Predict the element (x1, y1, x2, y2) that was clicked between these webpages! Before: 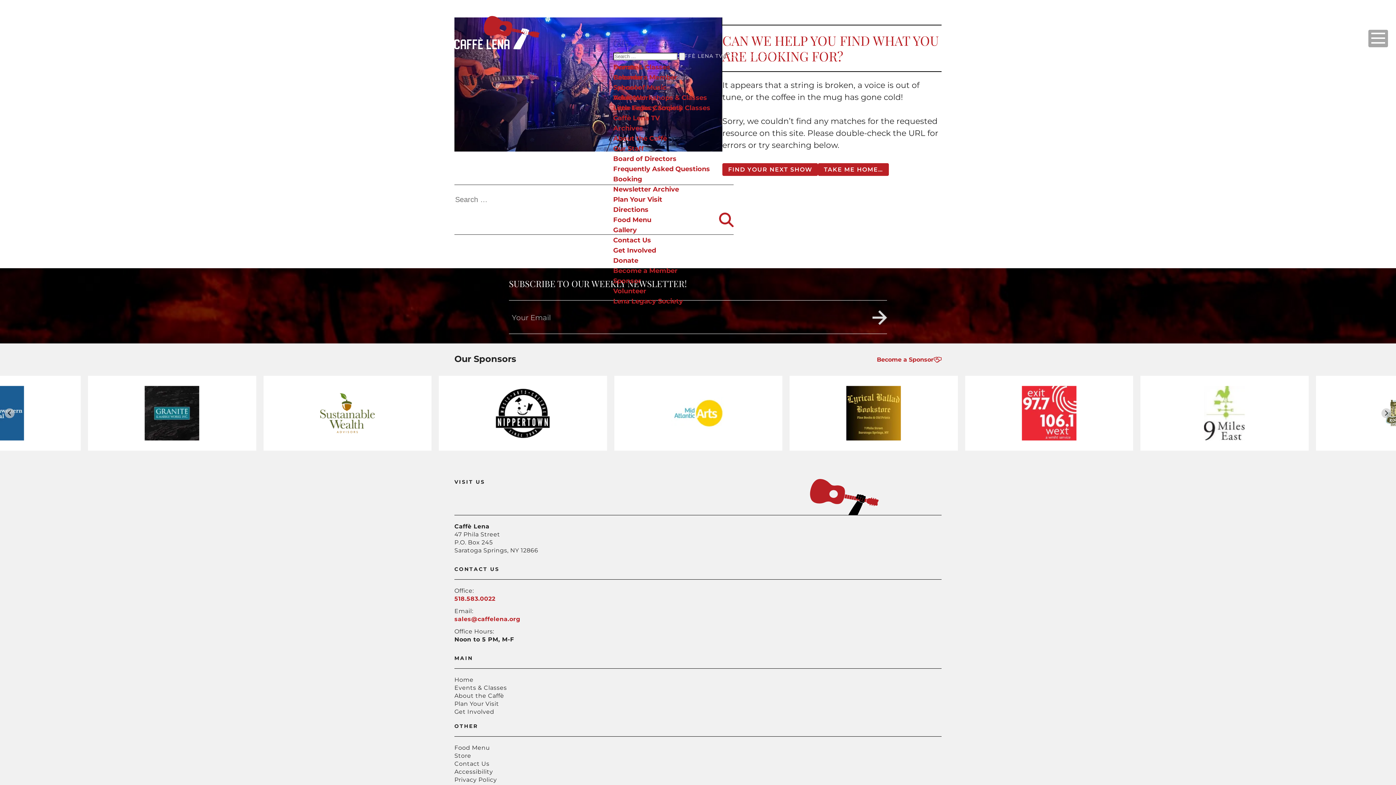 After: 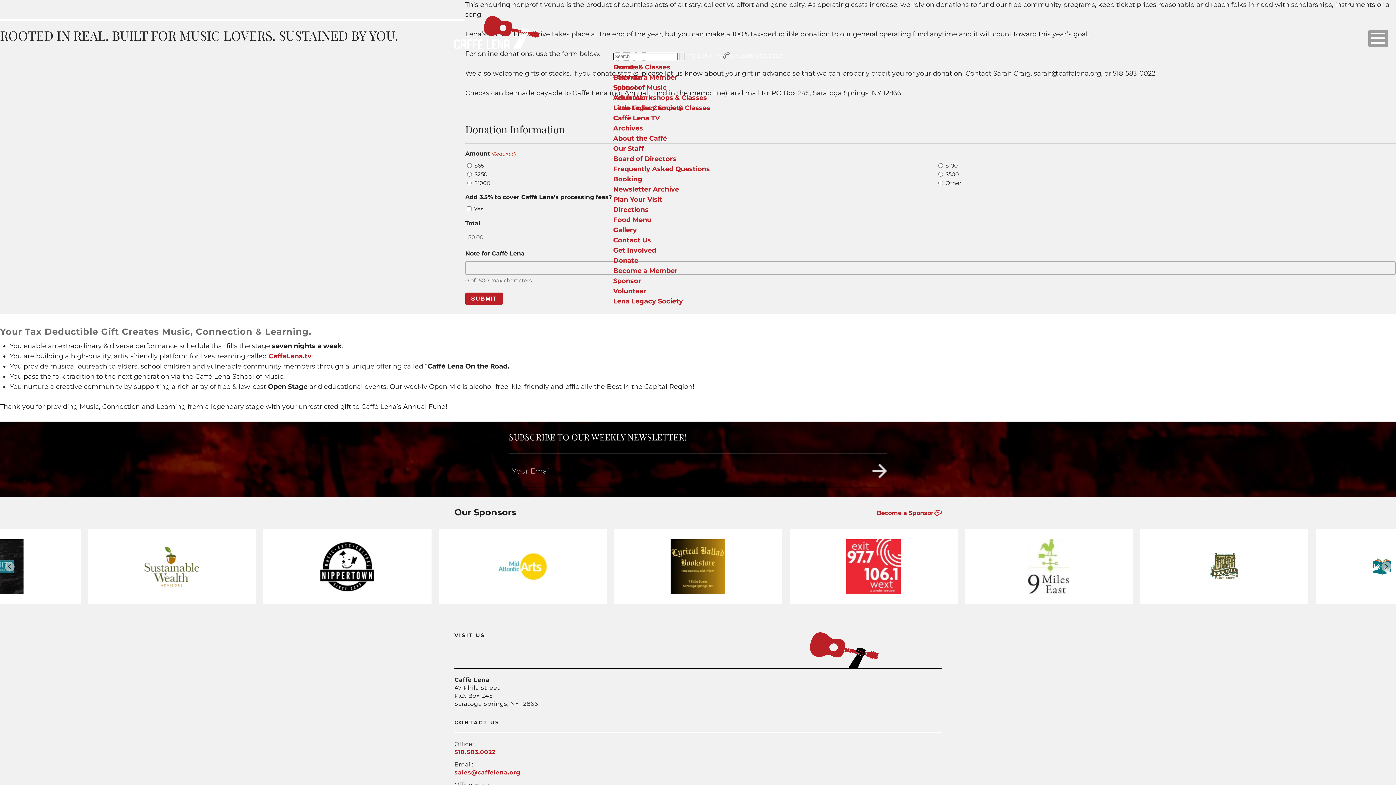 Action: label: Donate bbox: (613, 256, 638, 264)